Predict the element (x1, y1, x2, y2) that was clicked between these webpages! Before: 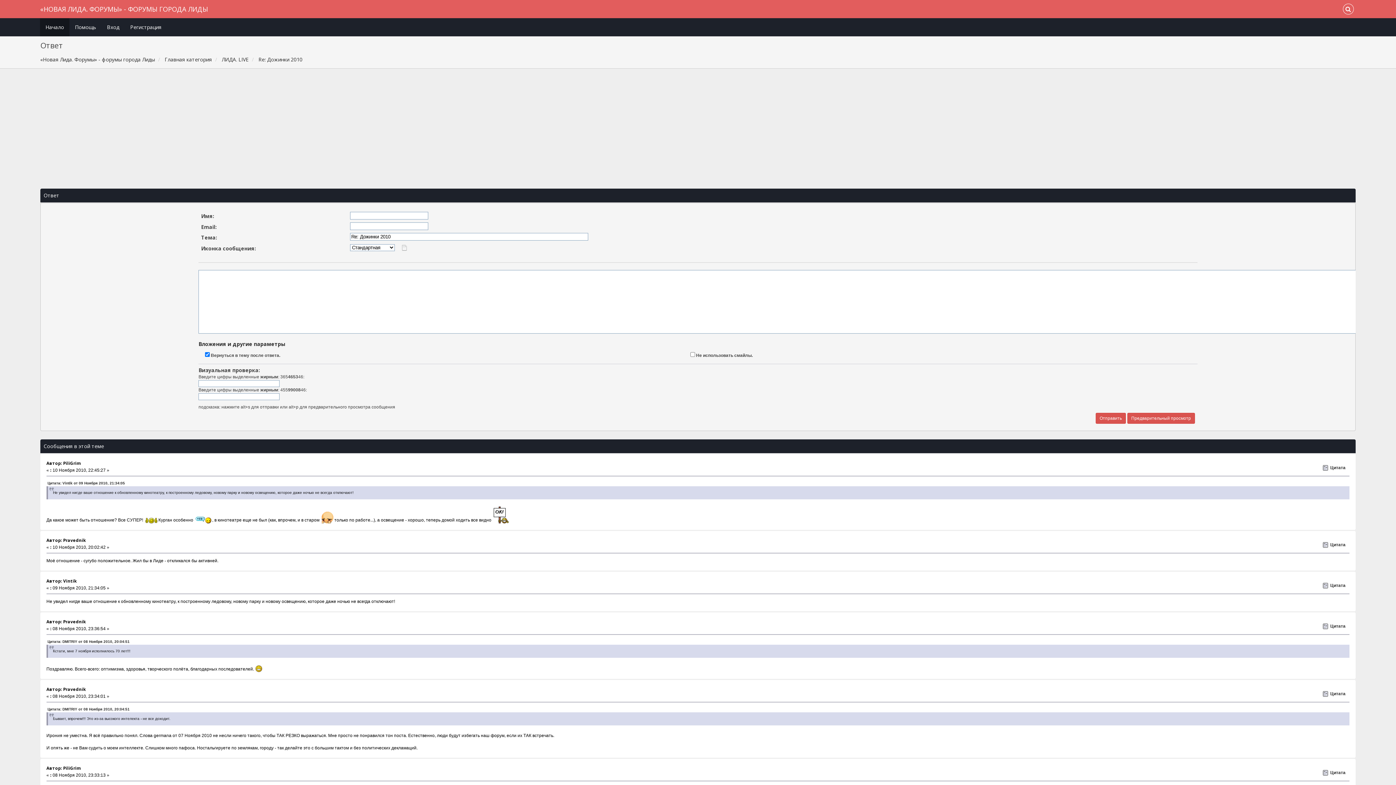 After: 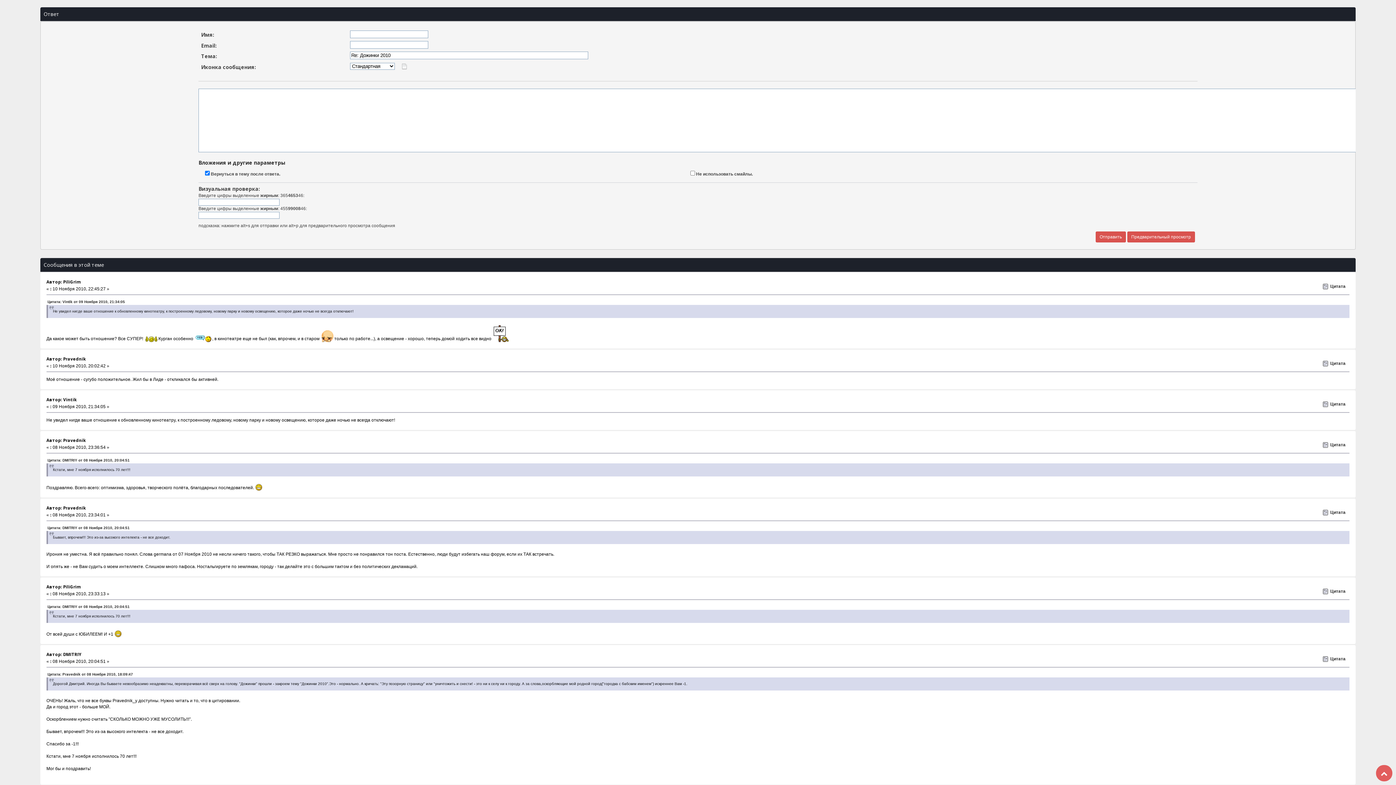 Action: label: Цитата bbox: (1323, 690, 1345, 698)